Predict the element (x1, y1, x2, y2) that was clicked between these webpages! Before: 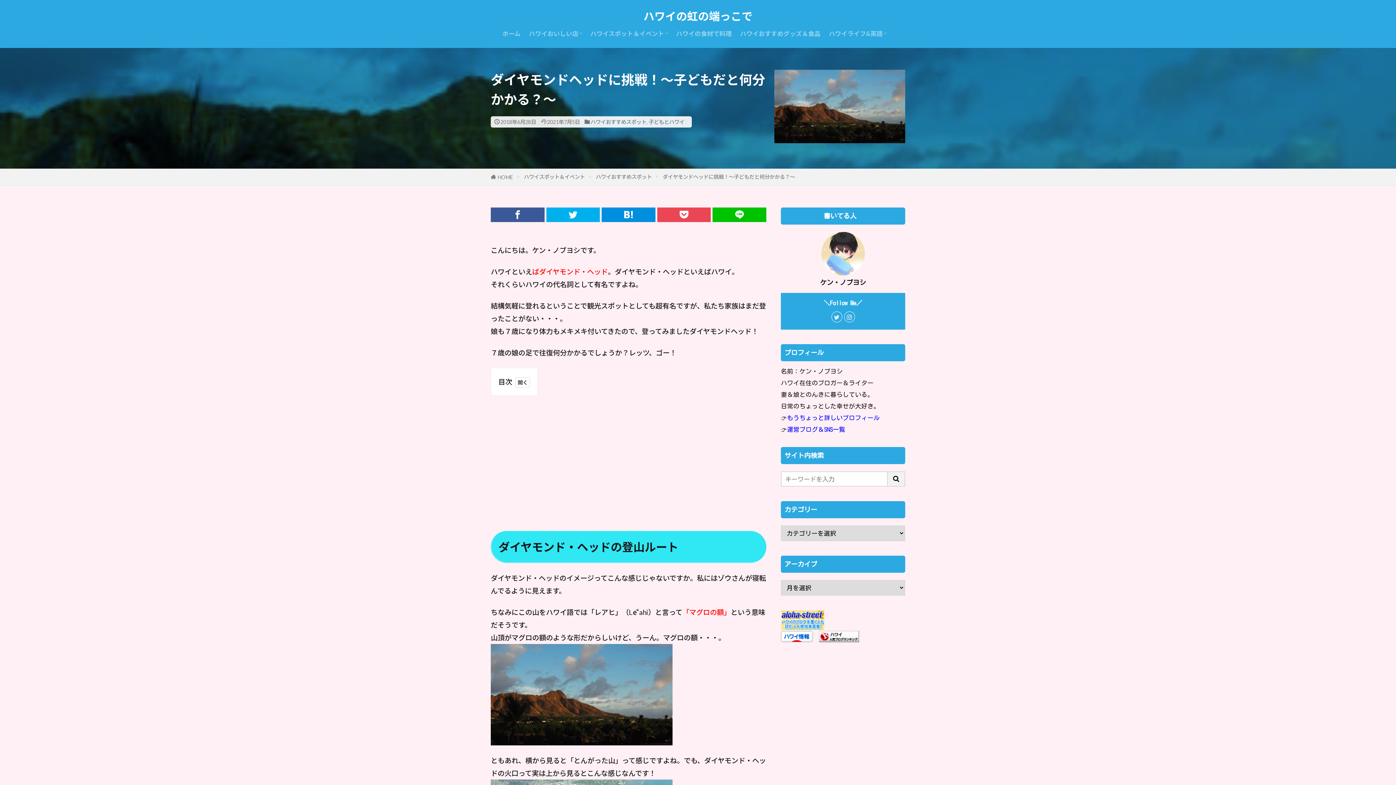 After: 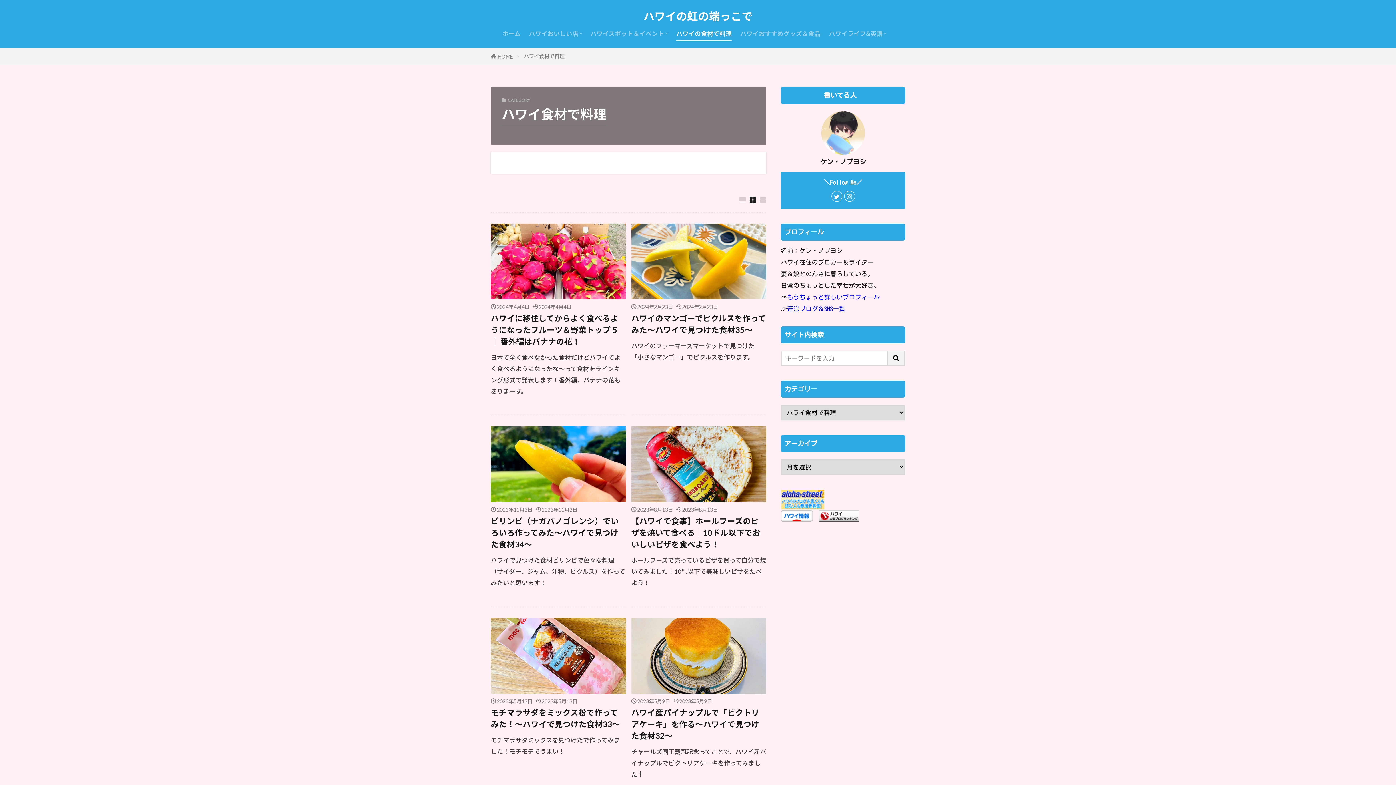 Action: bbox: (676, 27, 732, 40) label: ハワイの食材で料理